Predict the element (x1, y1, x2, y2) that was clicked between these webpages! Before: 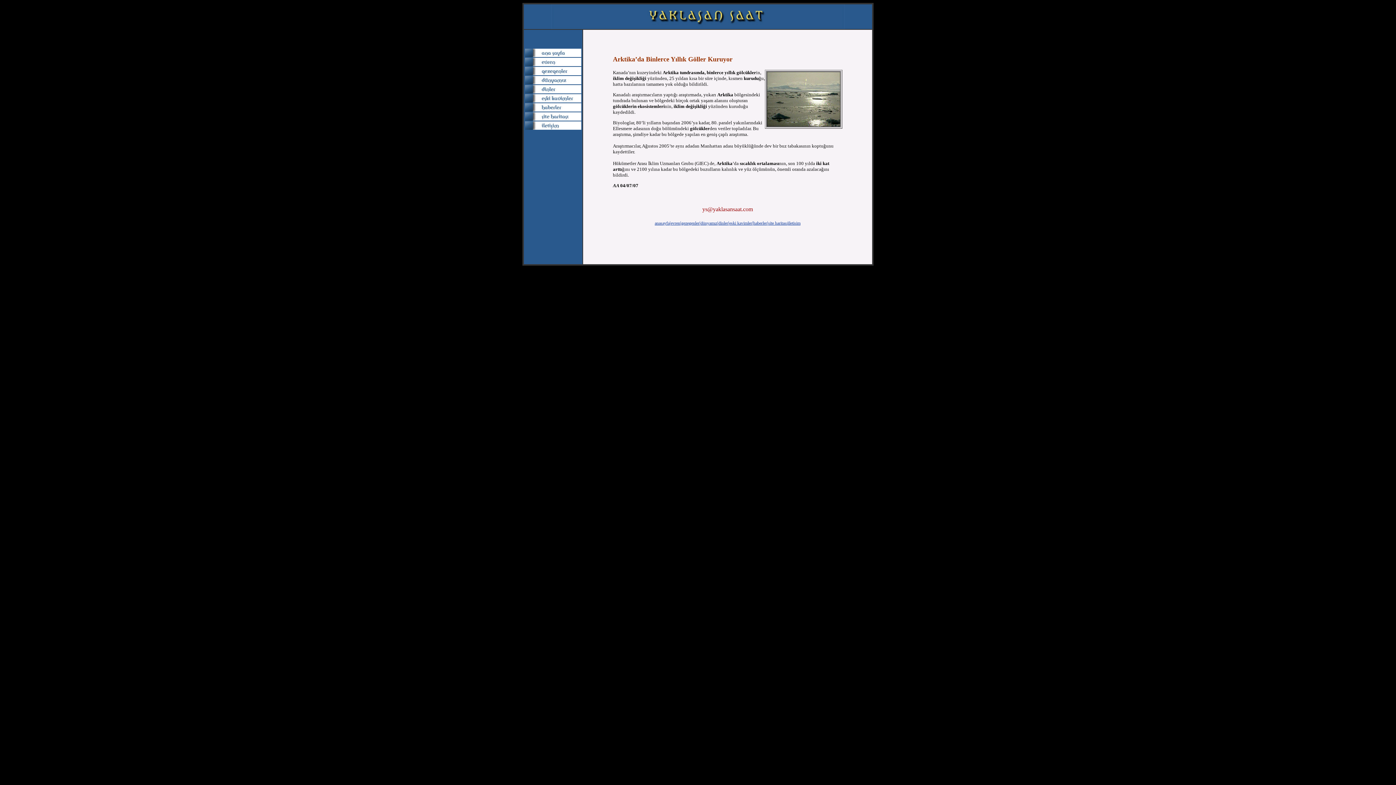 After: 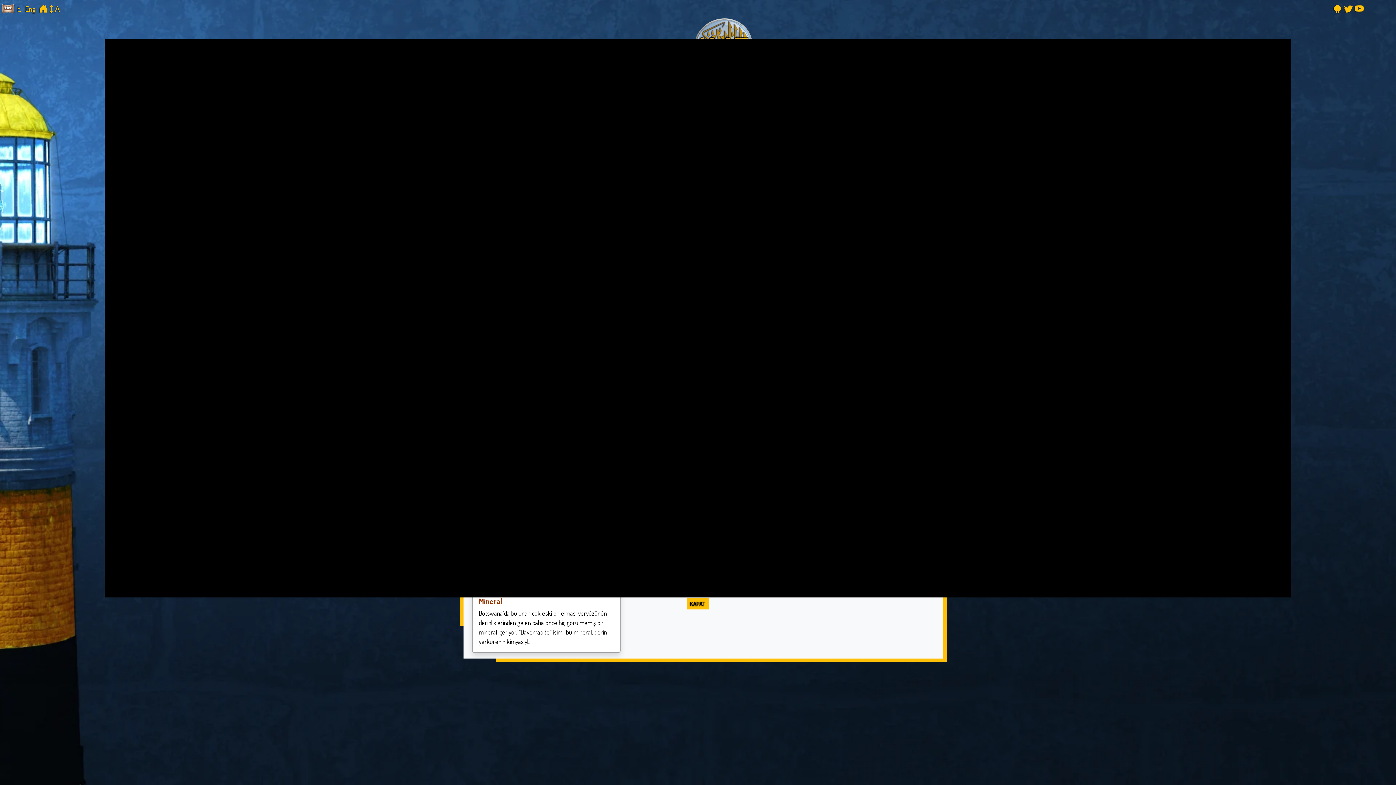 Action: label: haberler bbox: (753, 220, 767, 225)